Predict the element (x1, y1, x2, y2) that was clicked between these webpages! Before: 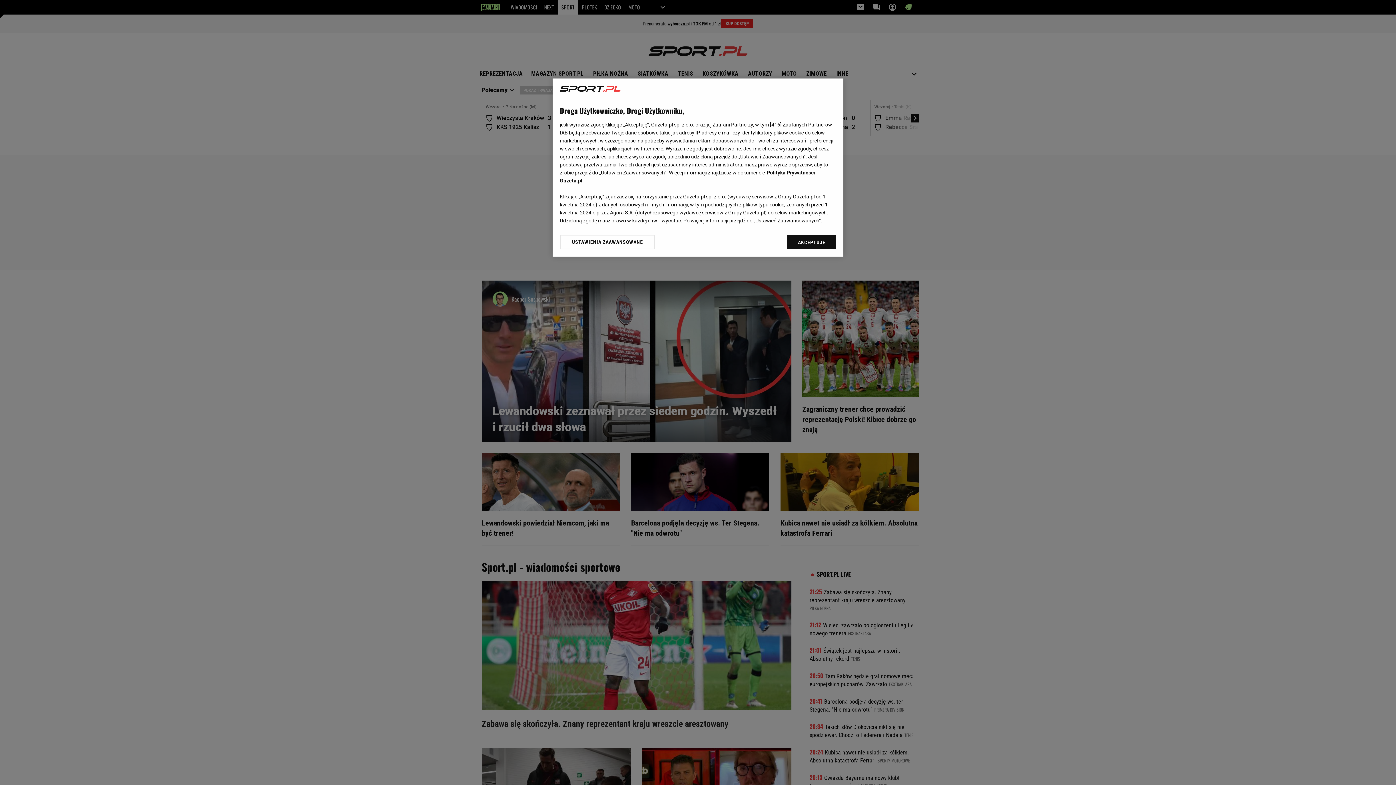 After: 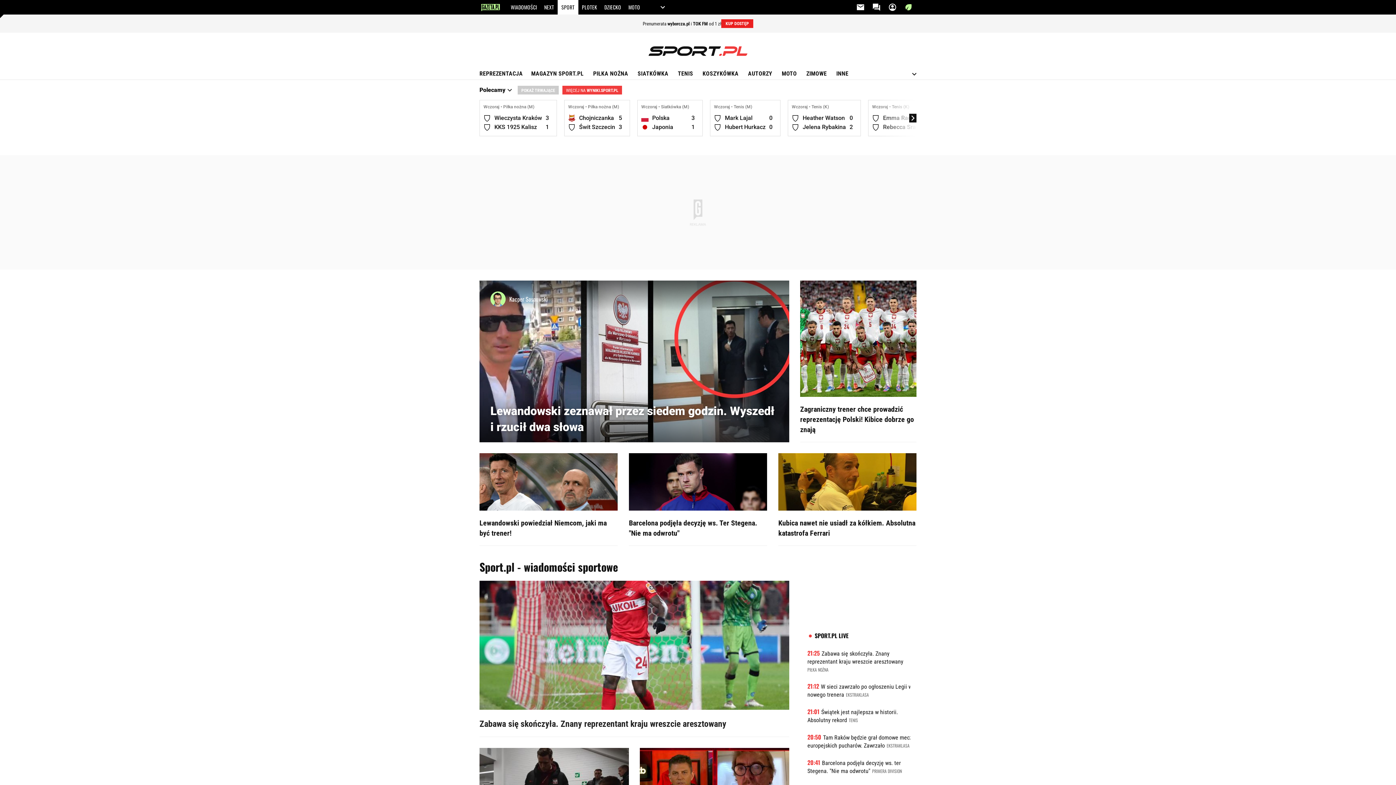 Action: label: AKCEPTUJĘ bbox: (787, 234, 836, 249)